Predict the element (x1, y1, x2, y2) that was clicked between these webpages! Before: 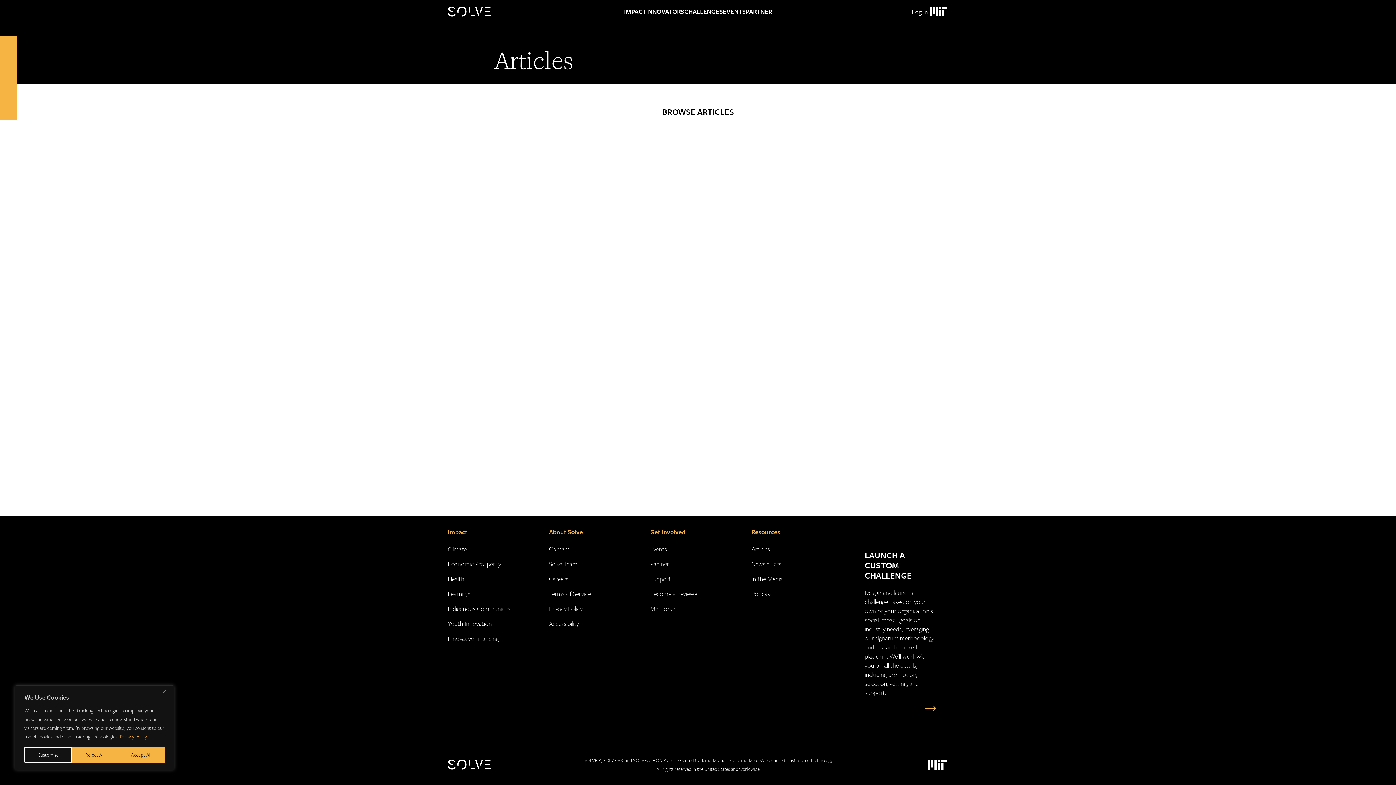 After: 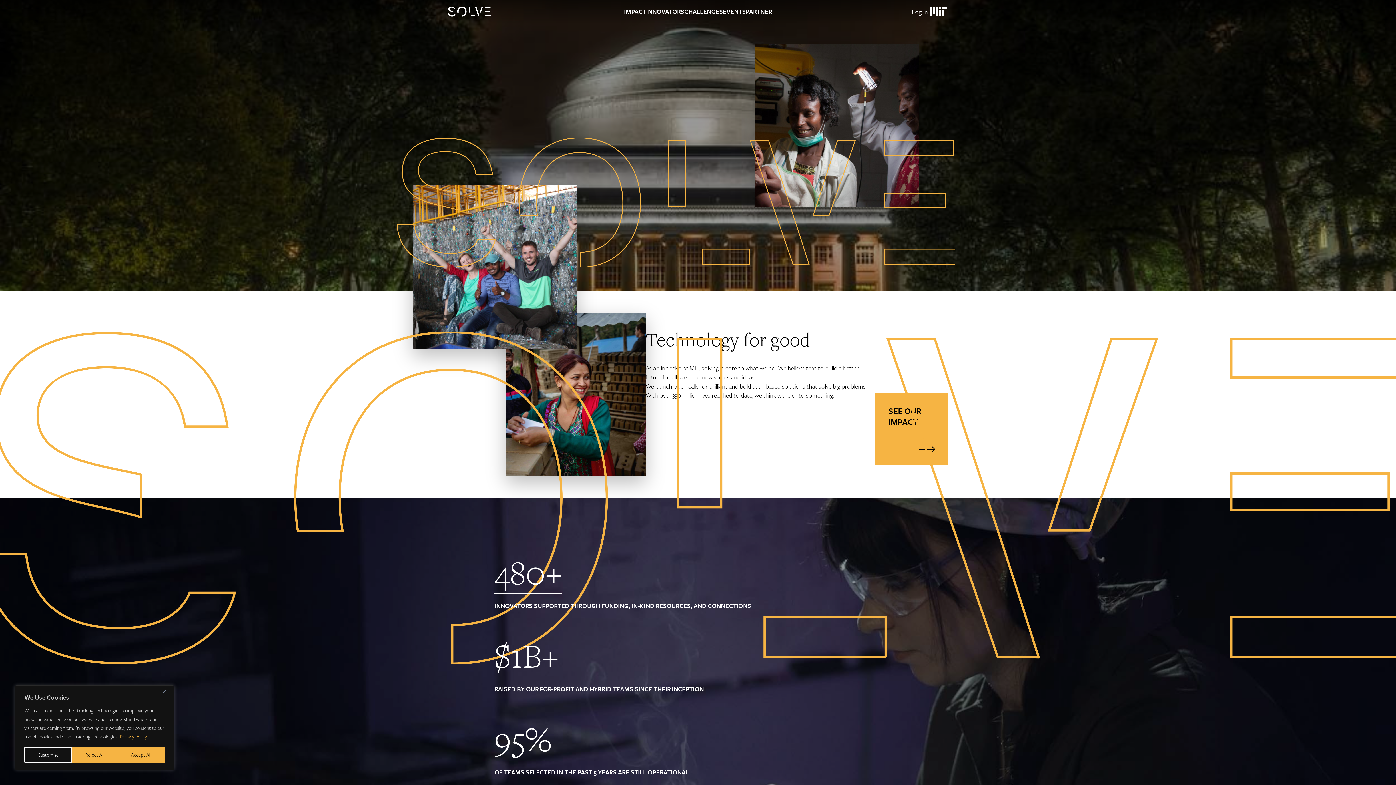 Action: label: Solve Logo bbox: (448, 760, 491, 770)